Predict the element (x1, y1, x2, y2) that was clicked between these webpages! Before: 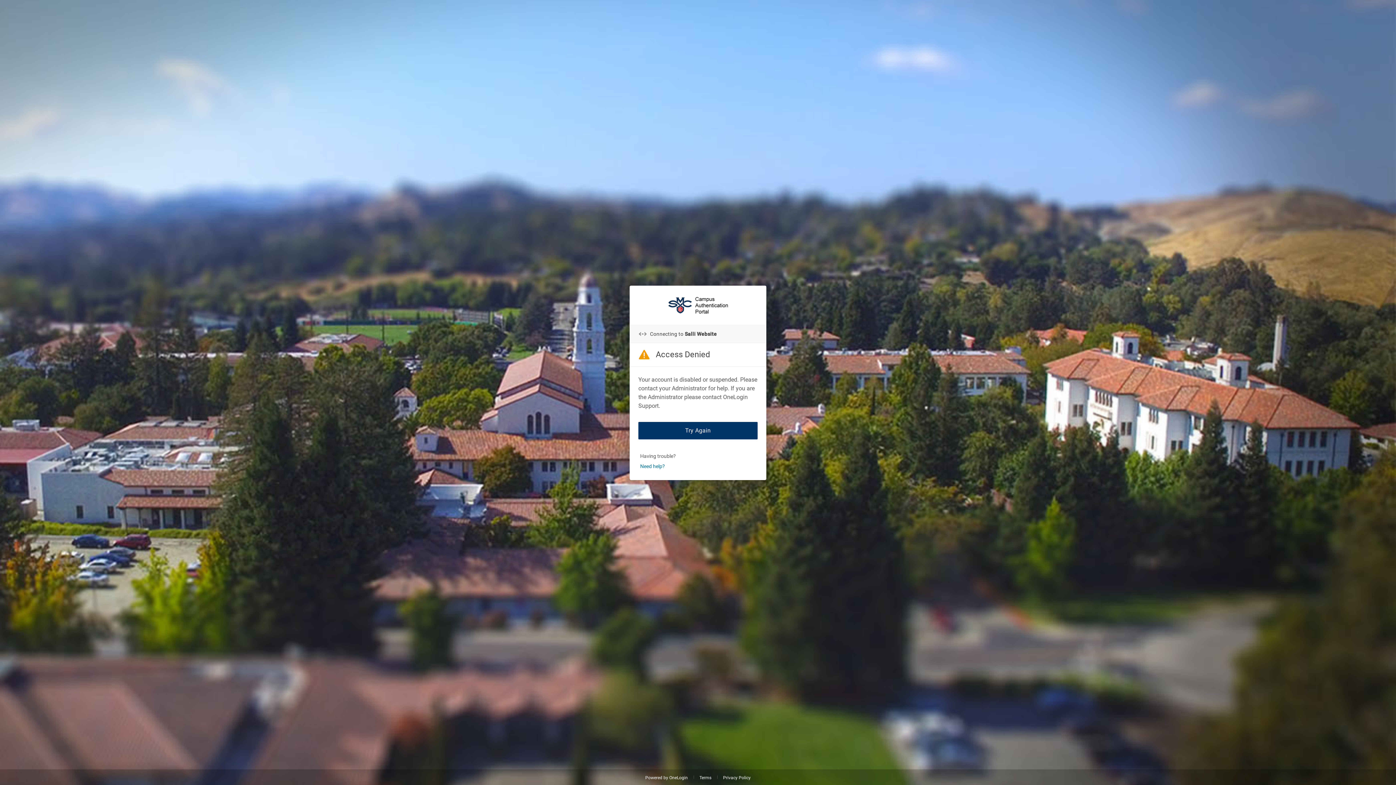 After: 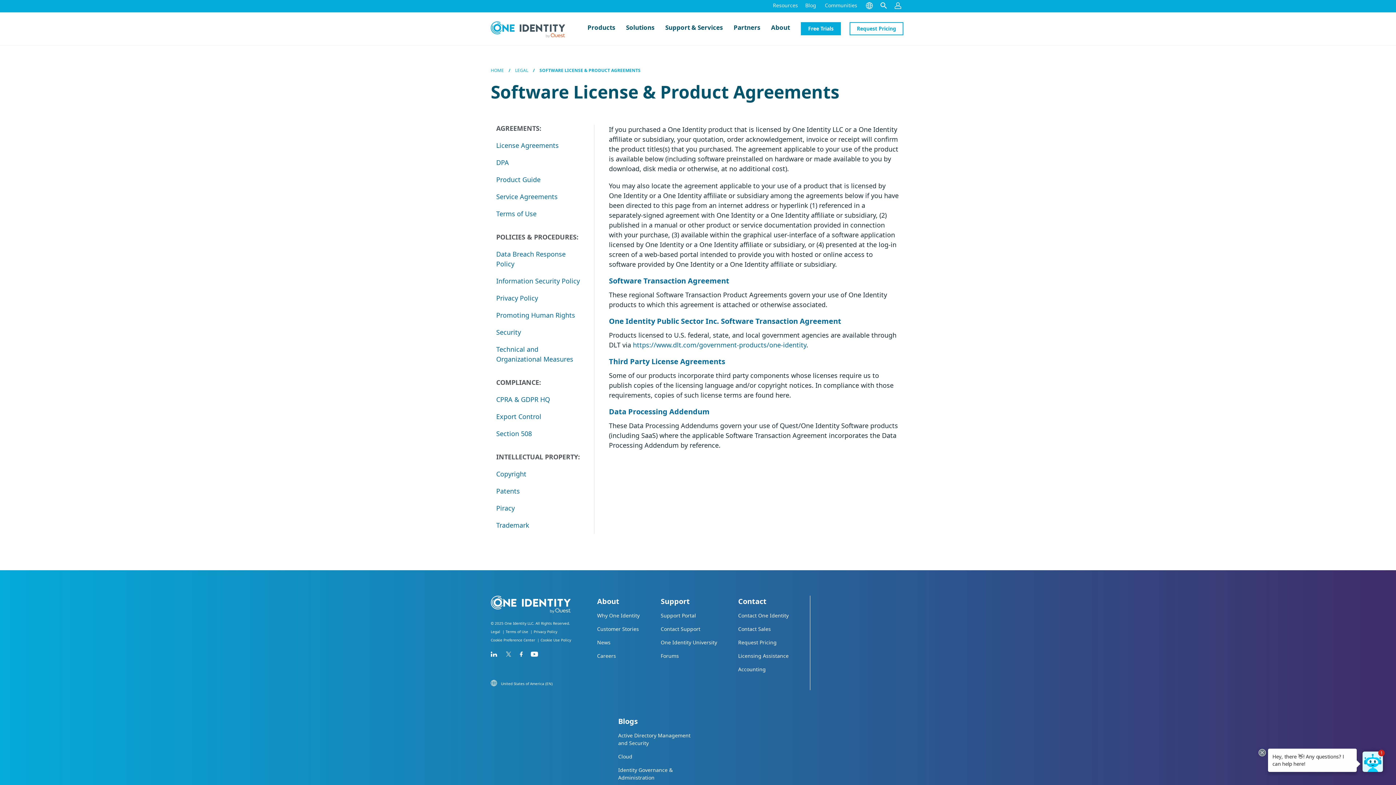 Action: label: Terms bbox: (699, 775, 711, 780)